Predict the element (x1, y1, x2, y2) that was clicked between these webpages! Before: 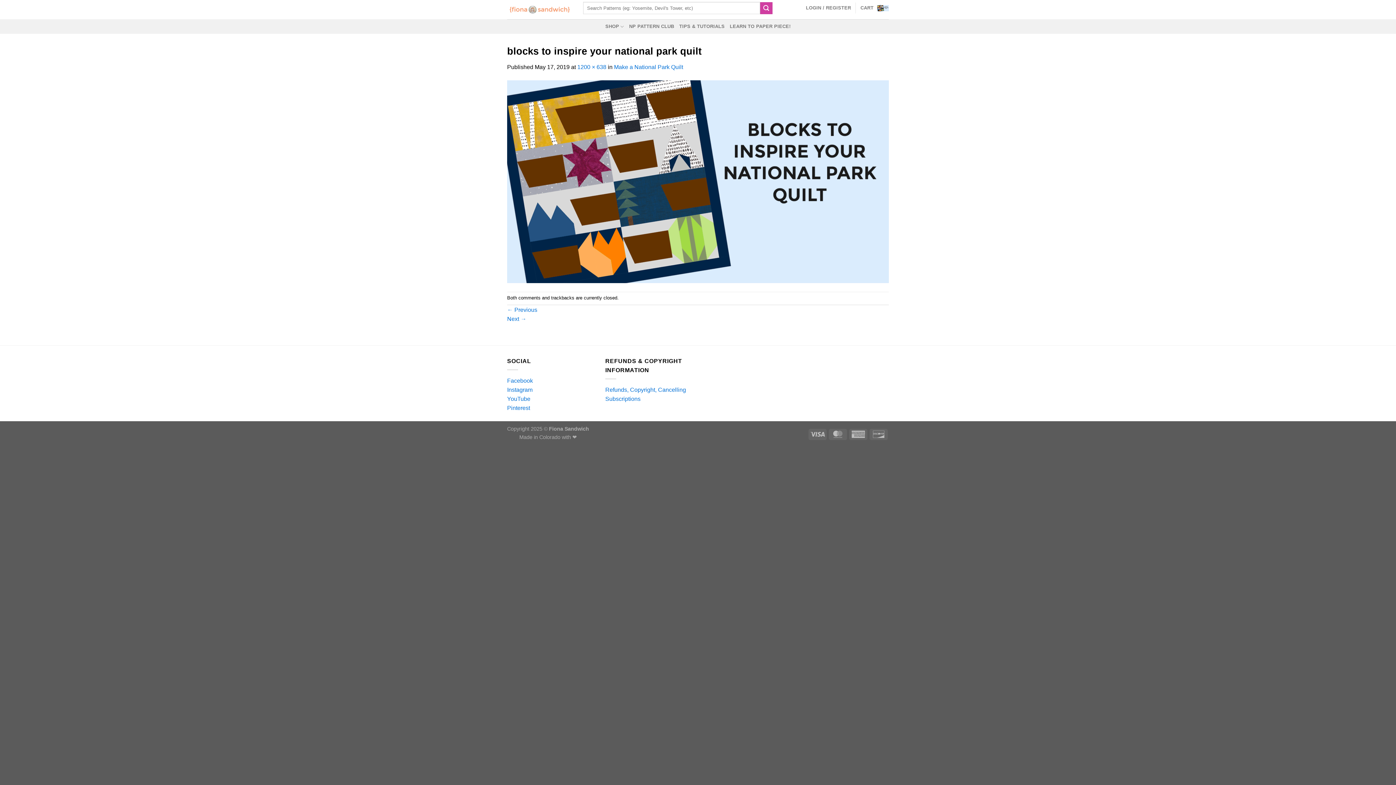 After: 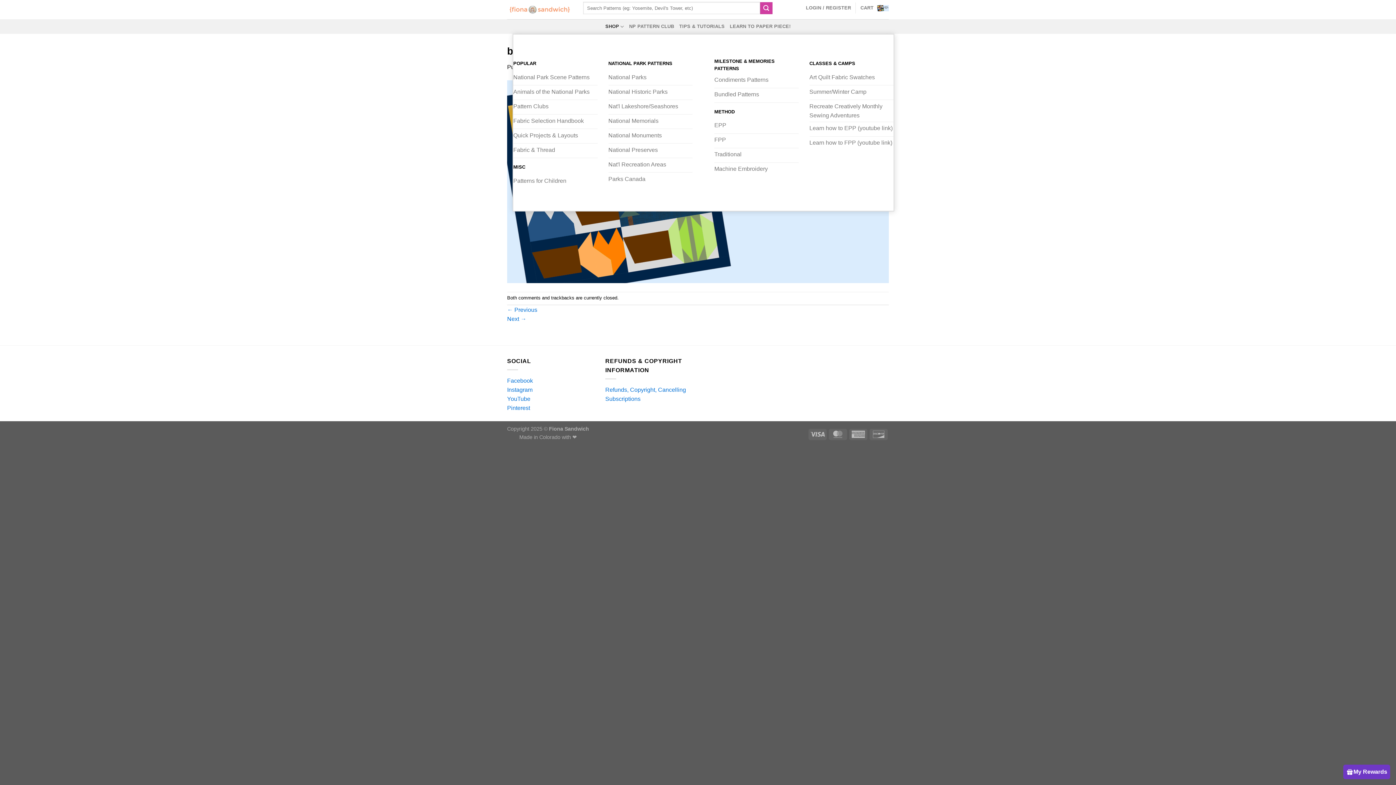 Action: bbox: (605, 19, 624, 33) label: SHOP